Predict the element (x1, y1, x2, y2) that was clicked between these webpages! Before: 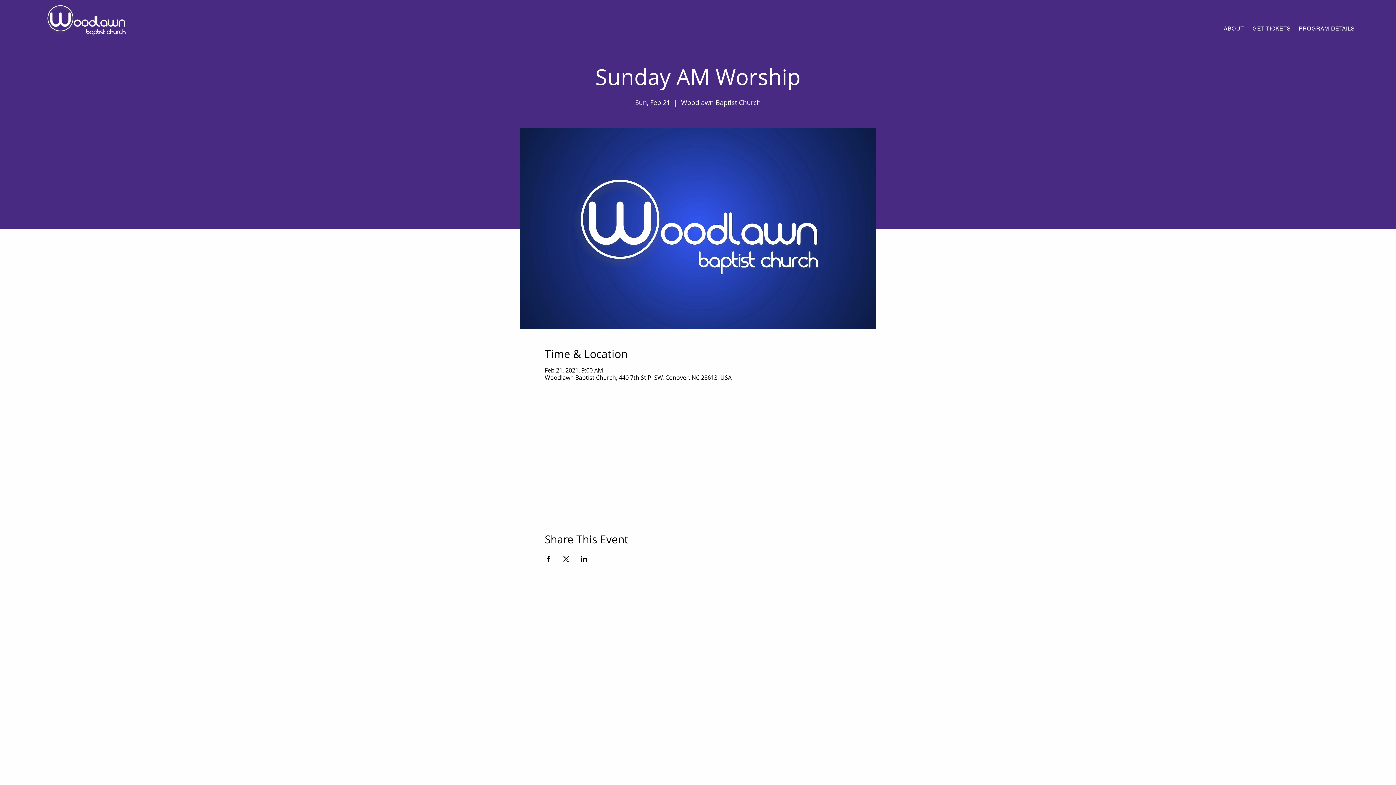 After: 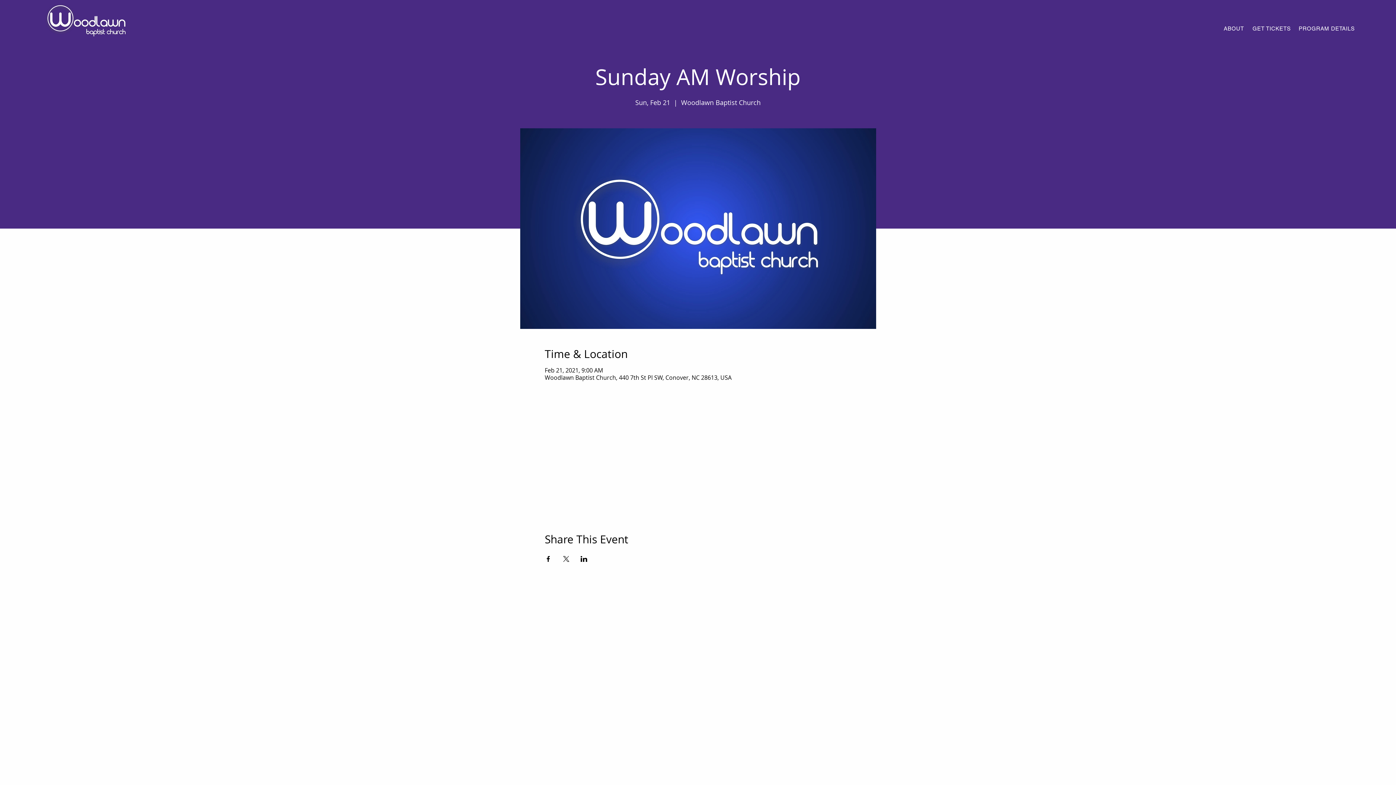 Action: bbox: (580, 556, 587, 562) label: Share event on LinkedIn